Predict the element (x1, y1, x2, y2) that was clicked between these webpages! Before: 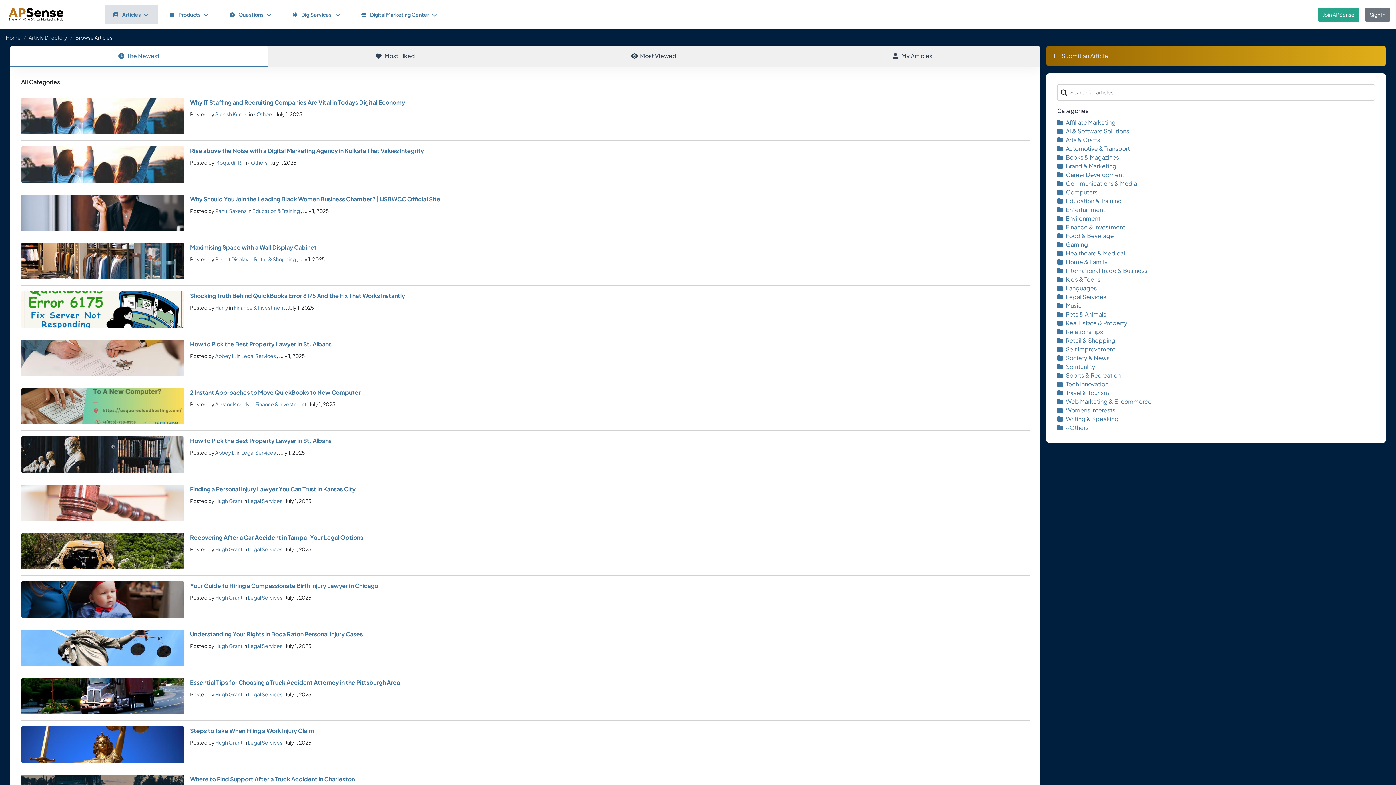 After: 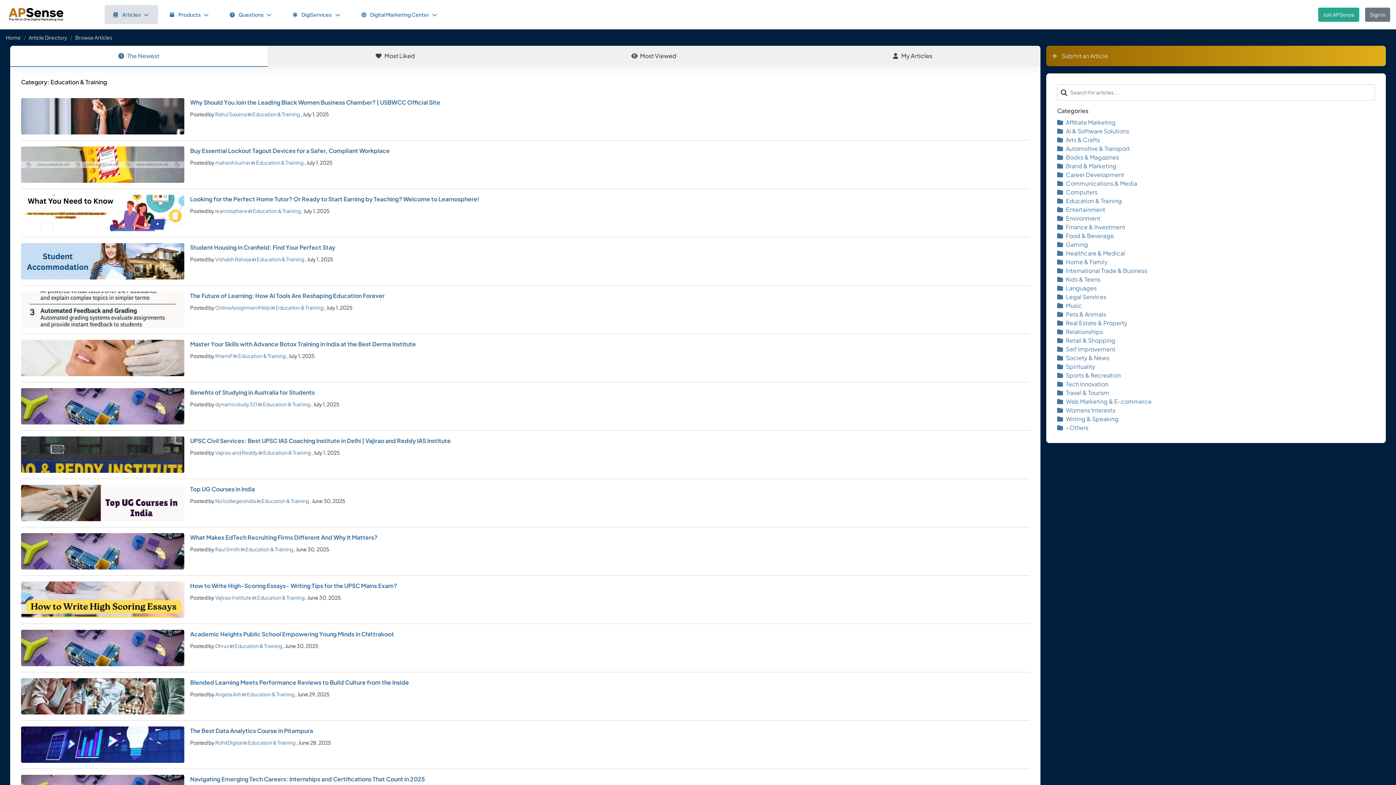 Action: label: Education & Training bbox: (1057, 197, 1122, 204)